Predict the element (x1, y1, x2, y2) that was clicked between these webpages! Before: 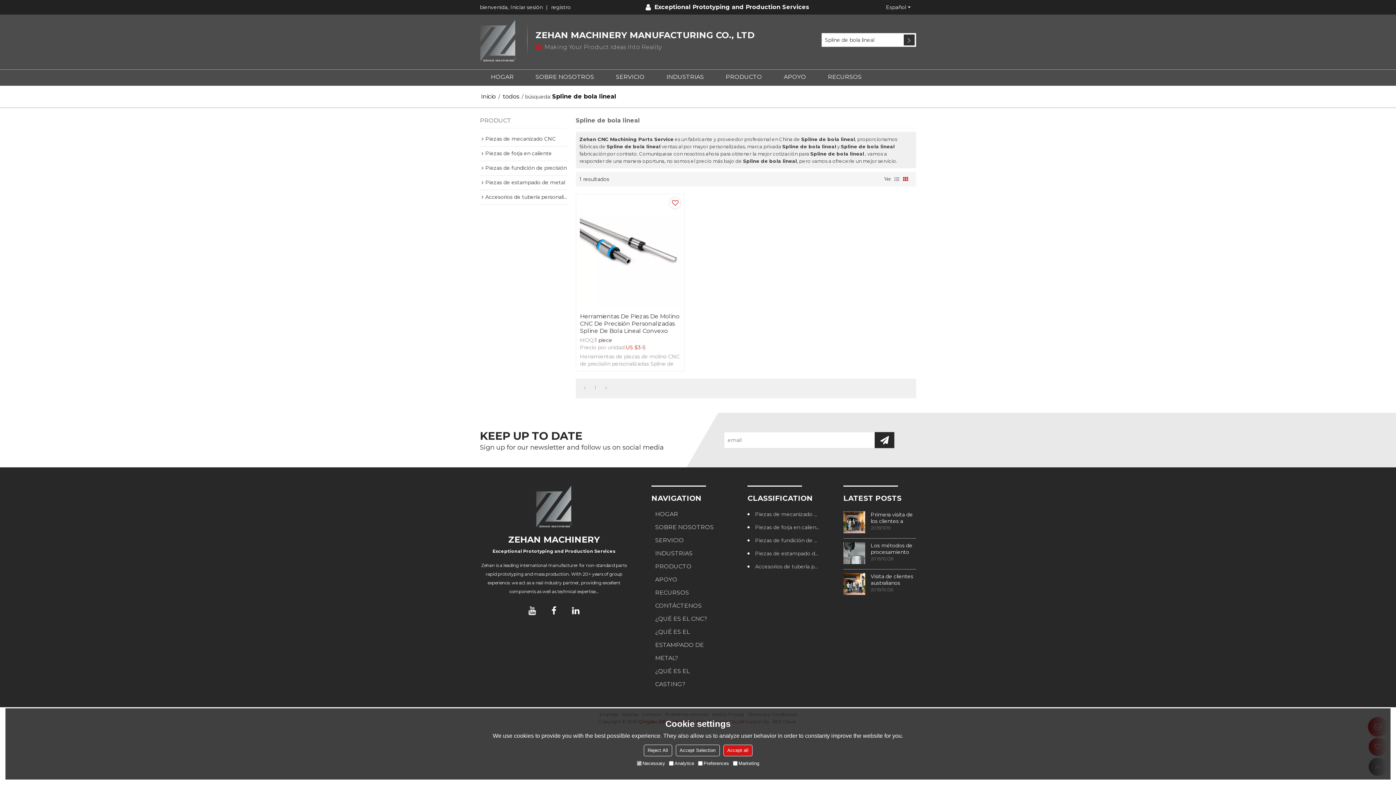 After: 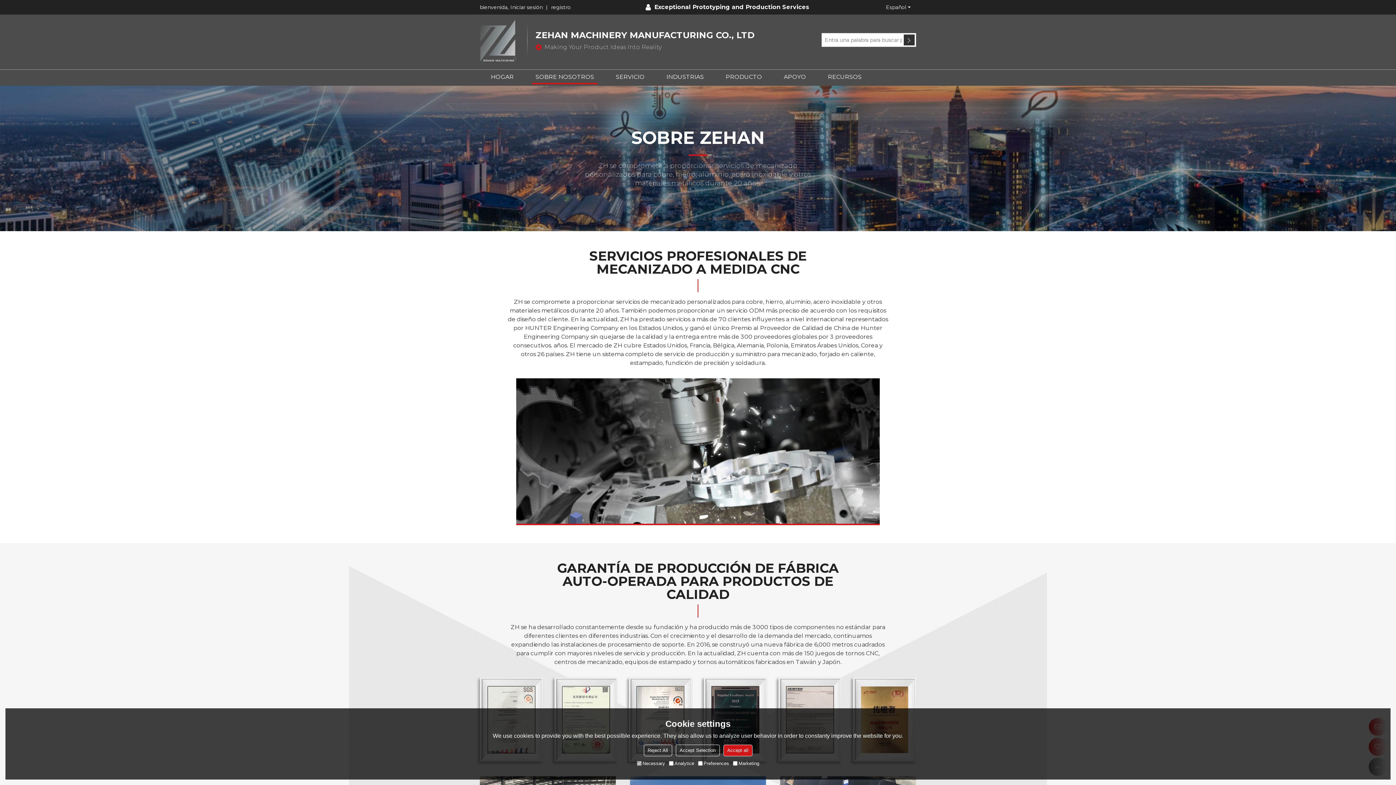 Action: bbox: (651, 520, 724, 534) label: SOBRE NOSOTROS